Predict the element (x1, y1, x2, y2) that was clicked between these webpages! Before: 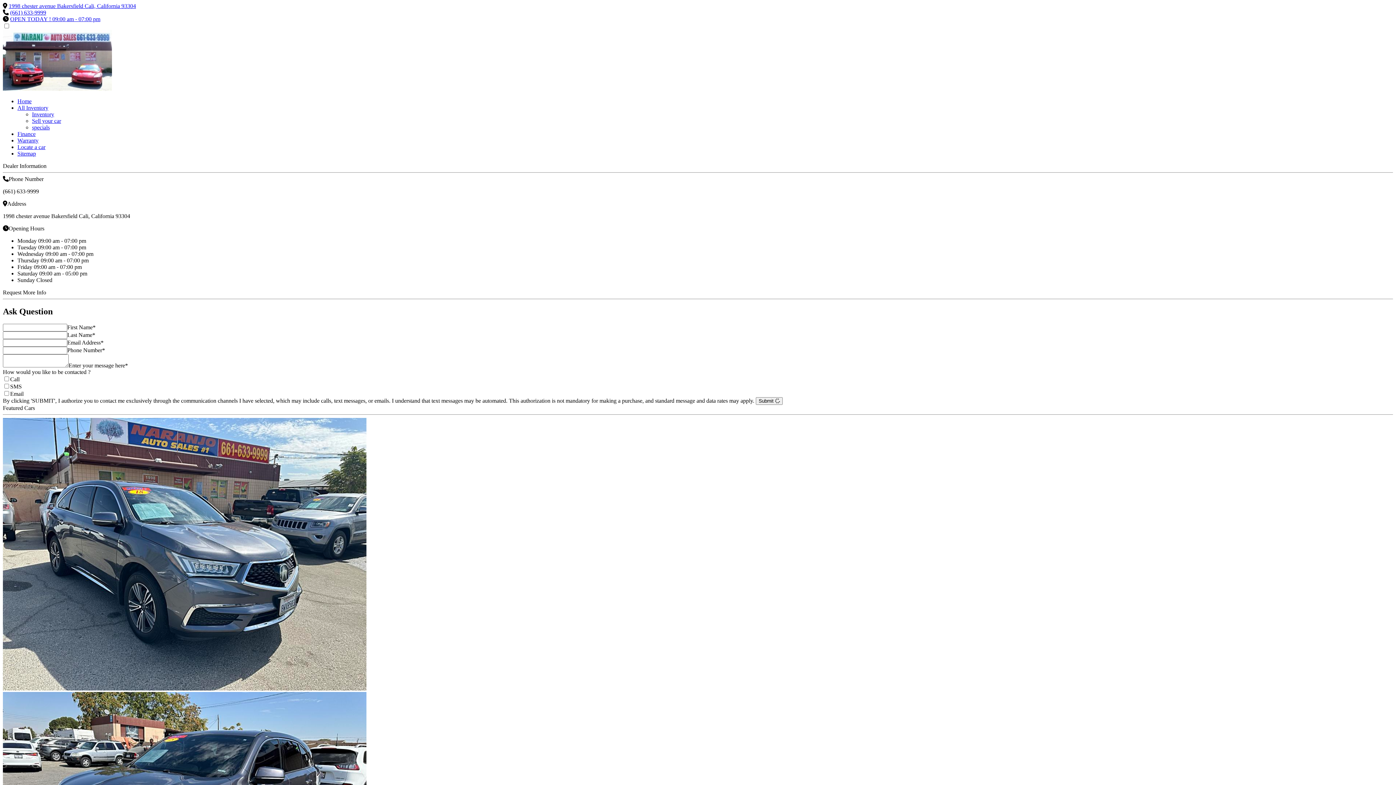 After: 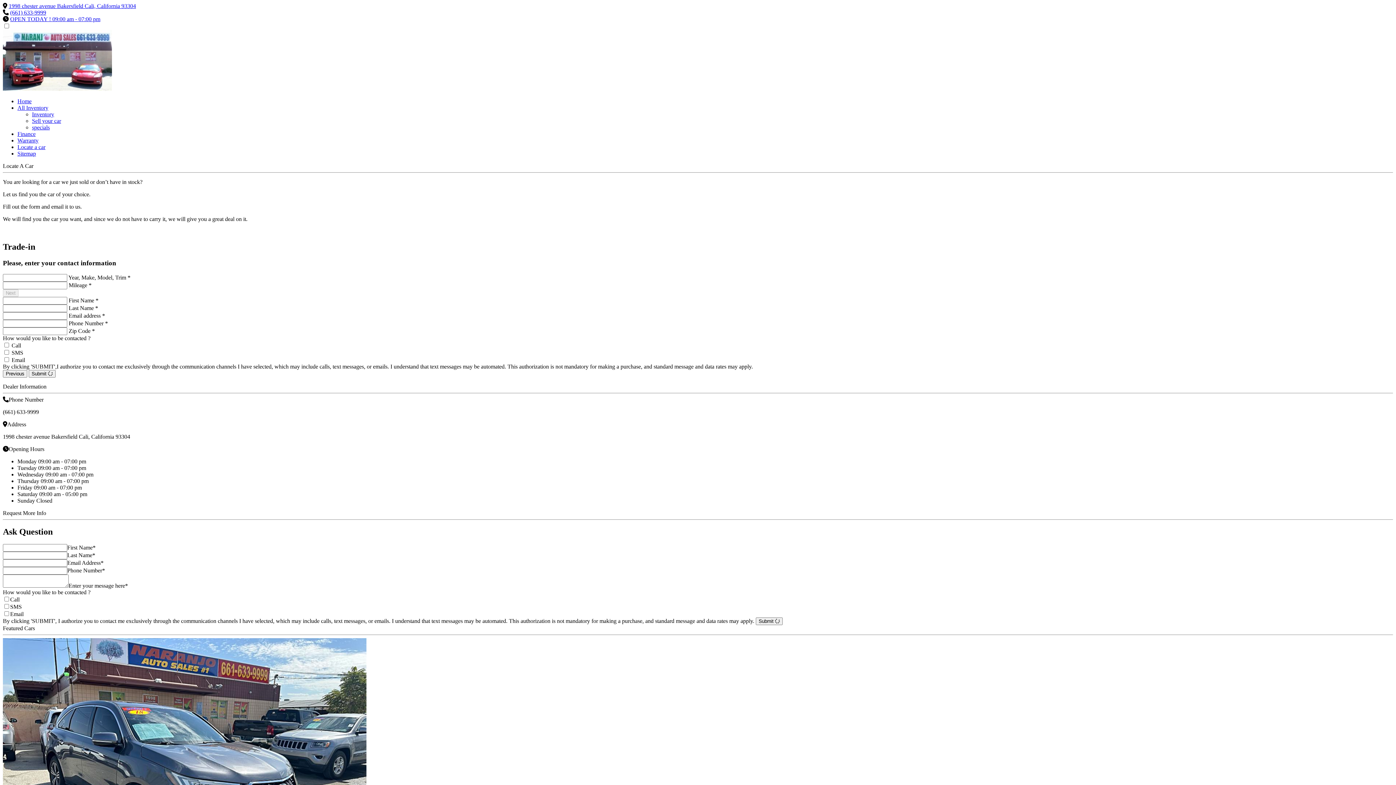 Action: bbox: (17, 144, 45, 150) label: Locate a car